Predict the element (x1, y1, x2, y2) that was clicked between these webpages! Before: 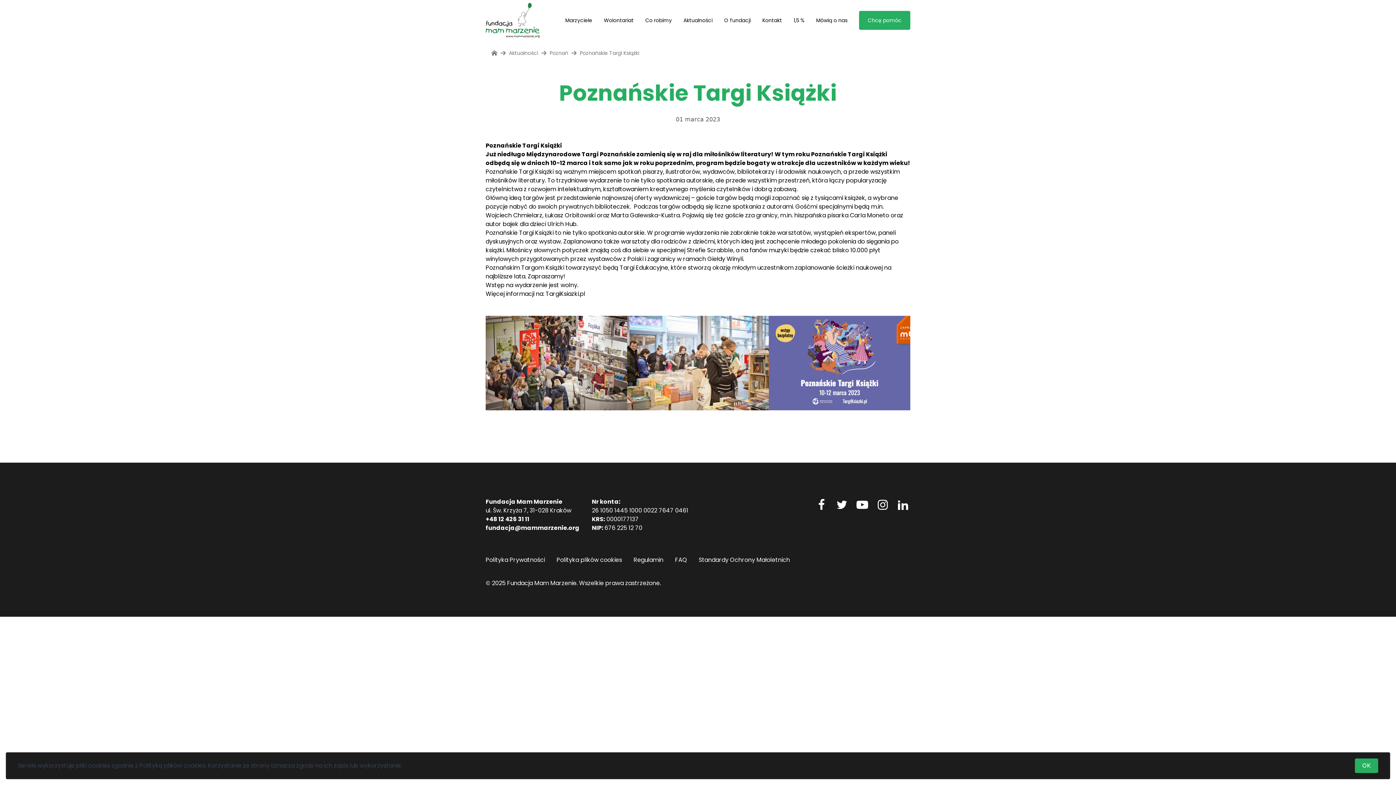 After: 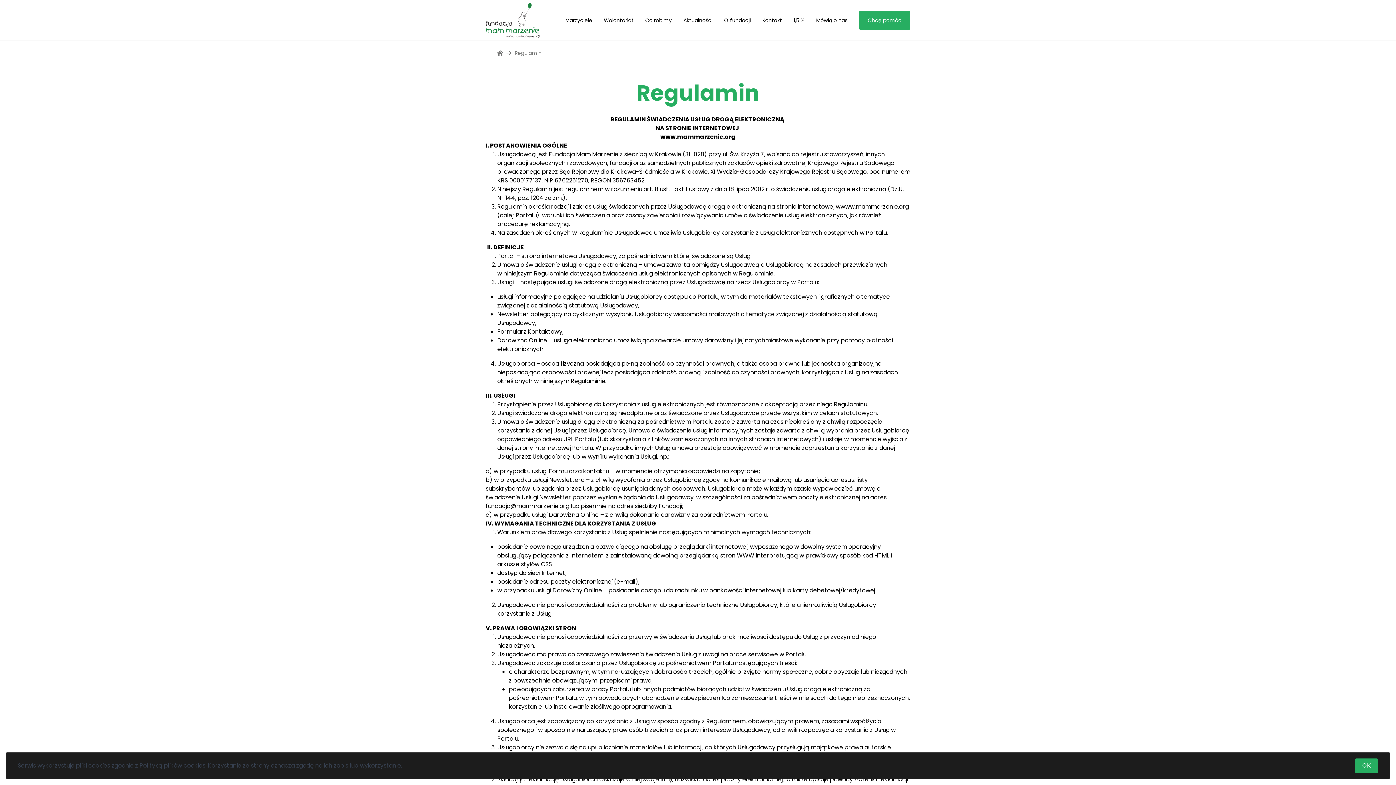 Action: label: Regulamin bbox: (633, 555, 663, 564)